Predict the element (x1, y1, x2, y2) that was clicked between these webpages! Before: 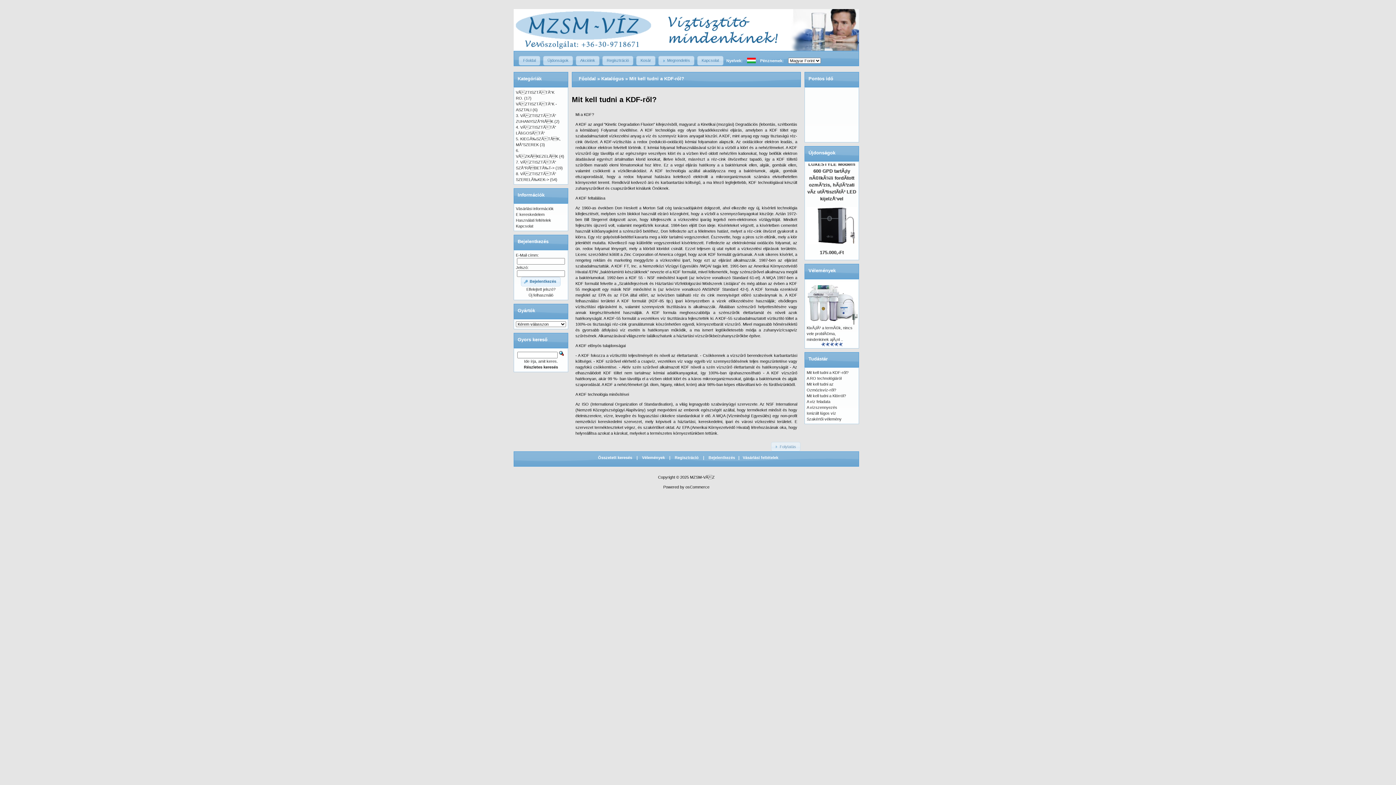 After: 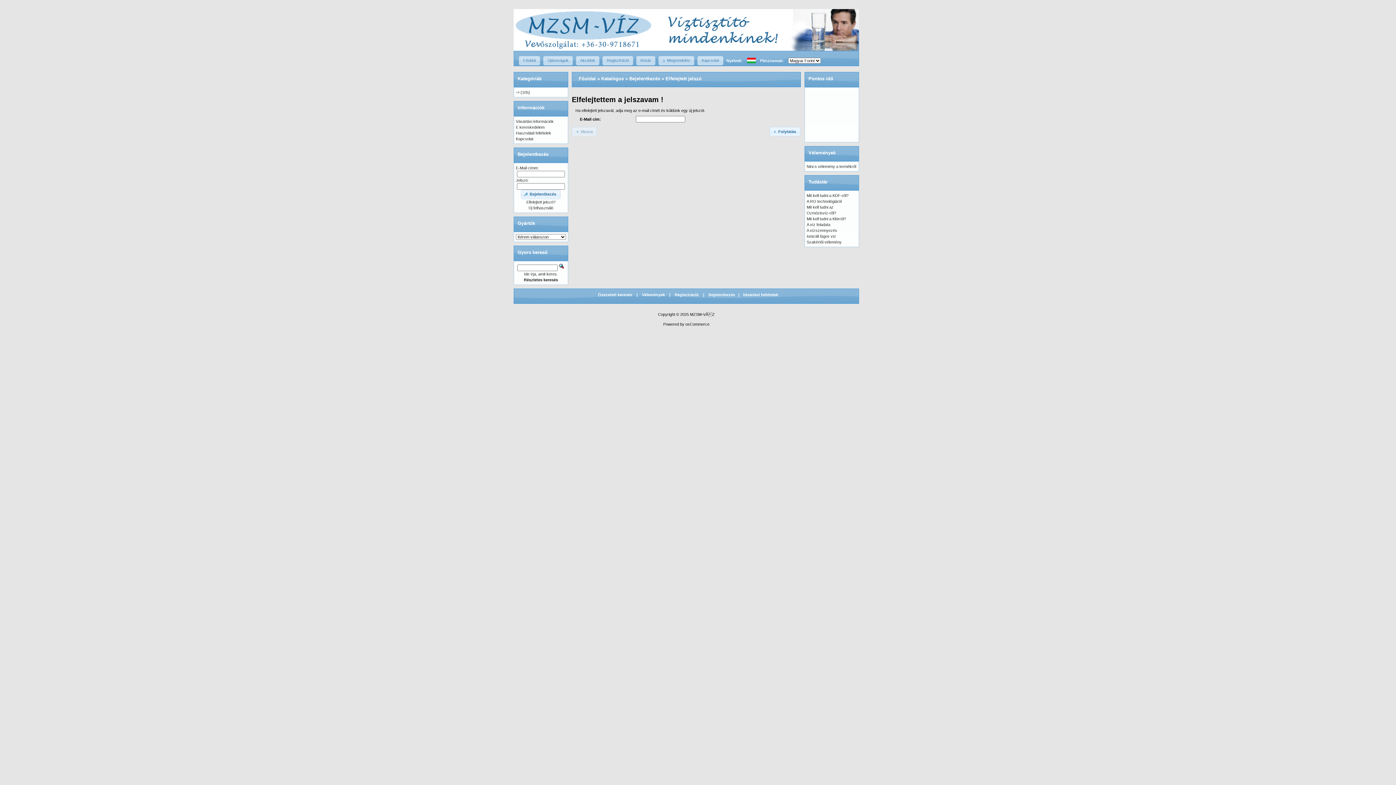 Action: bbox: (526, 287, 555, 291) label: Elfelejtett jelszó?